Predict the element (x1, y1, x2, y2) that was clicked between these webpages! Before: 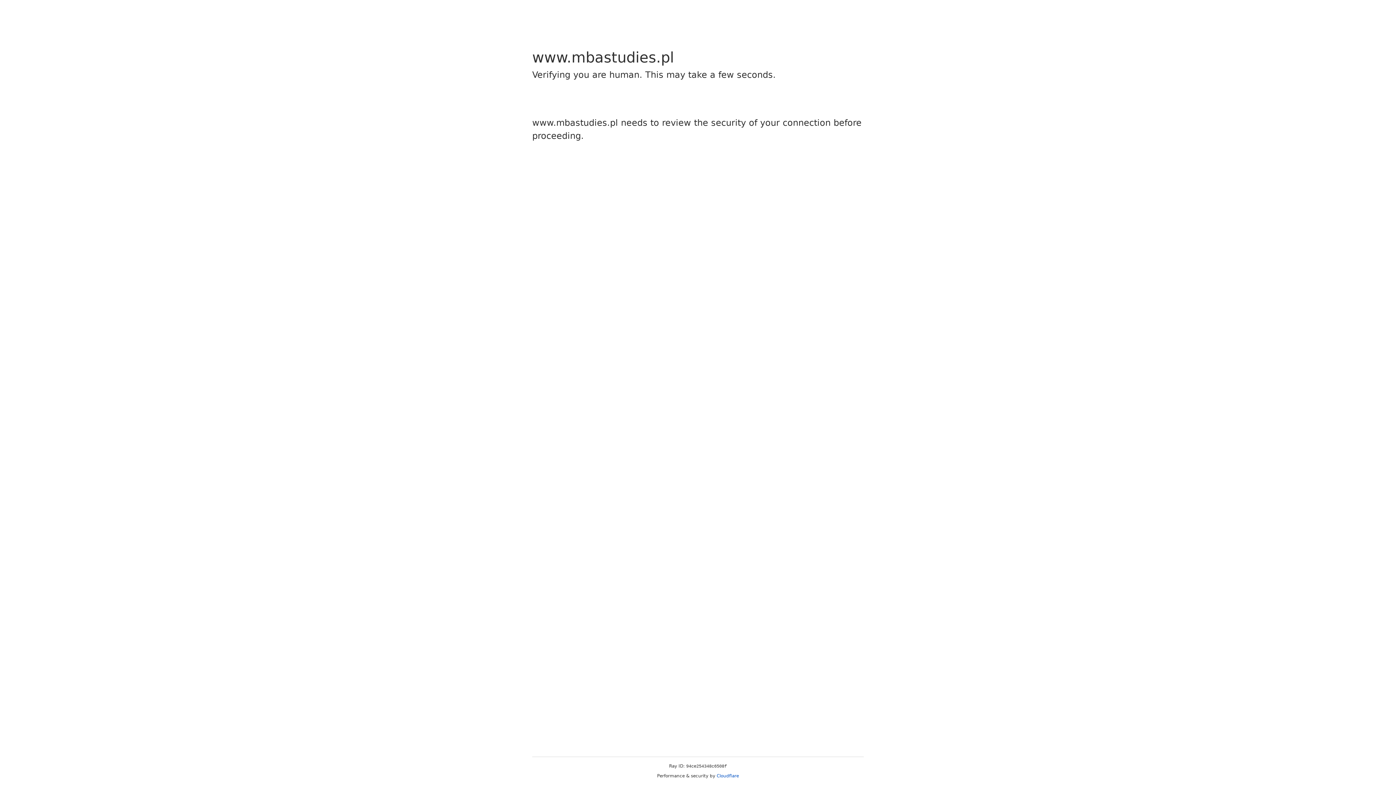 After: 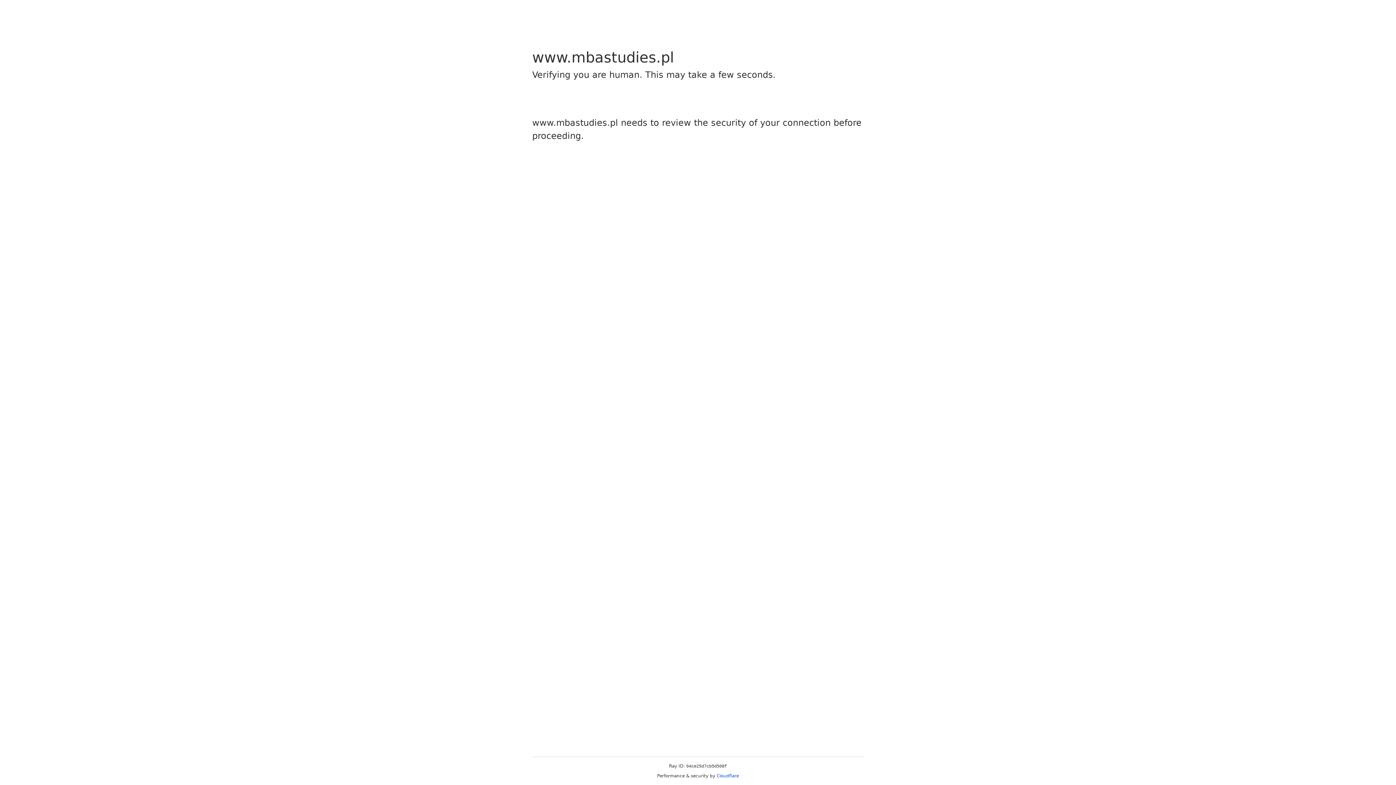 Action: bbox: (716, 773, 739, 778) label: Cloudflare